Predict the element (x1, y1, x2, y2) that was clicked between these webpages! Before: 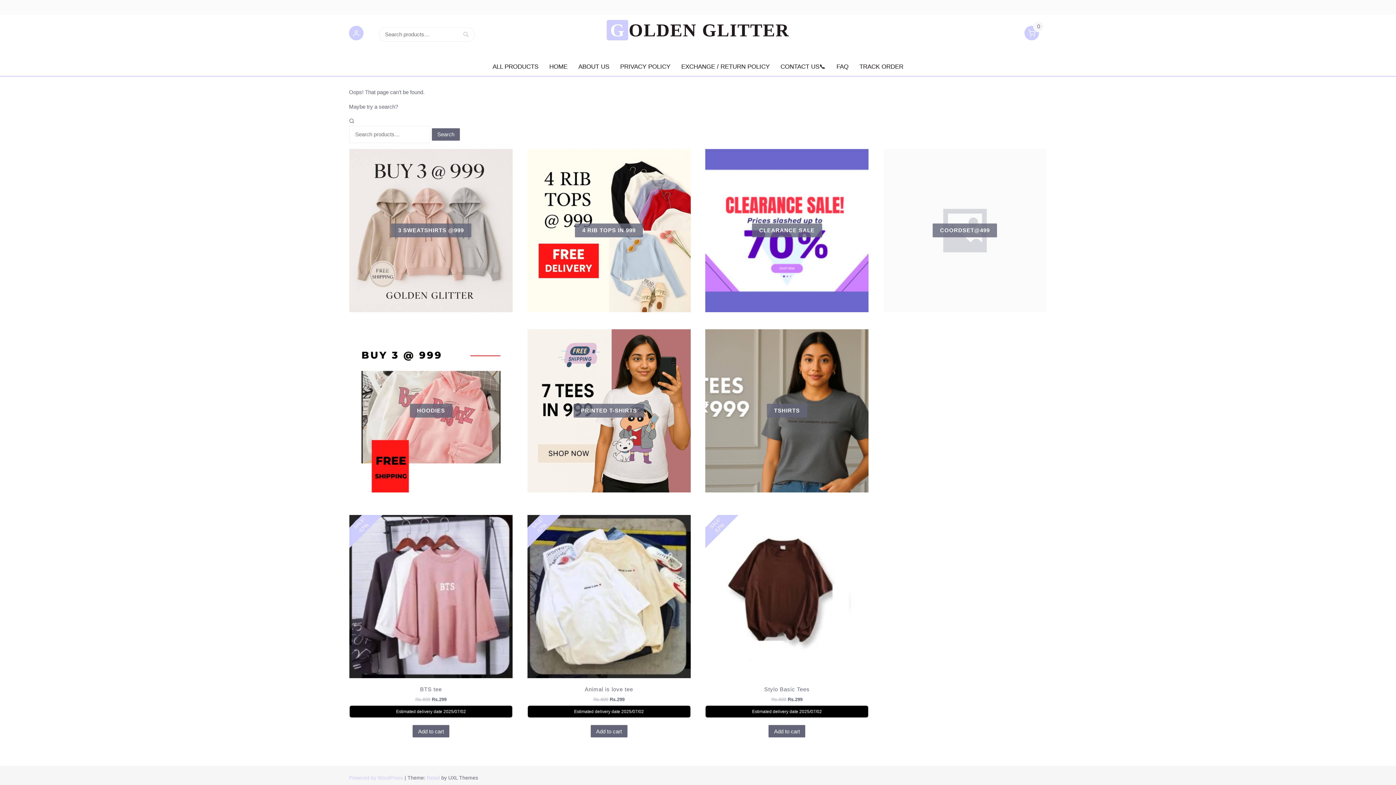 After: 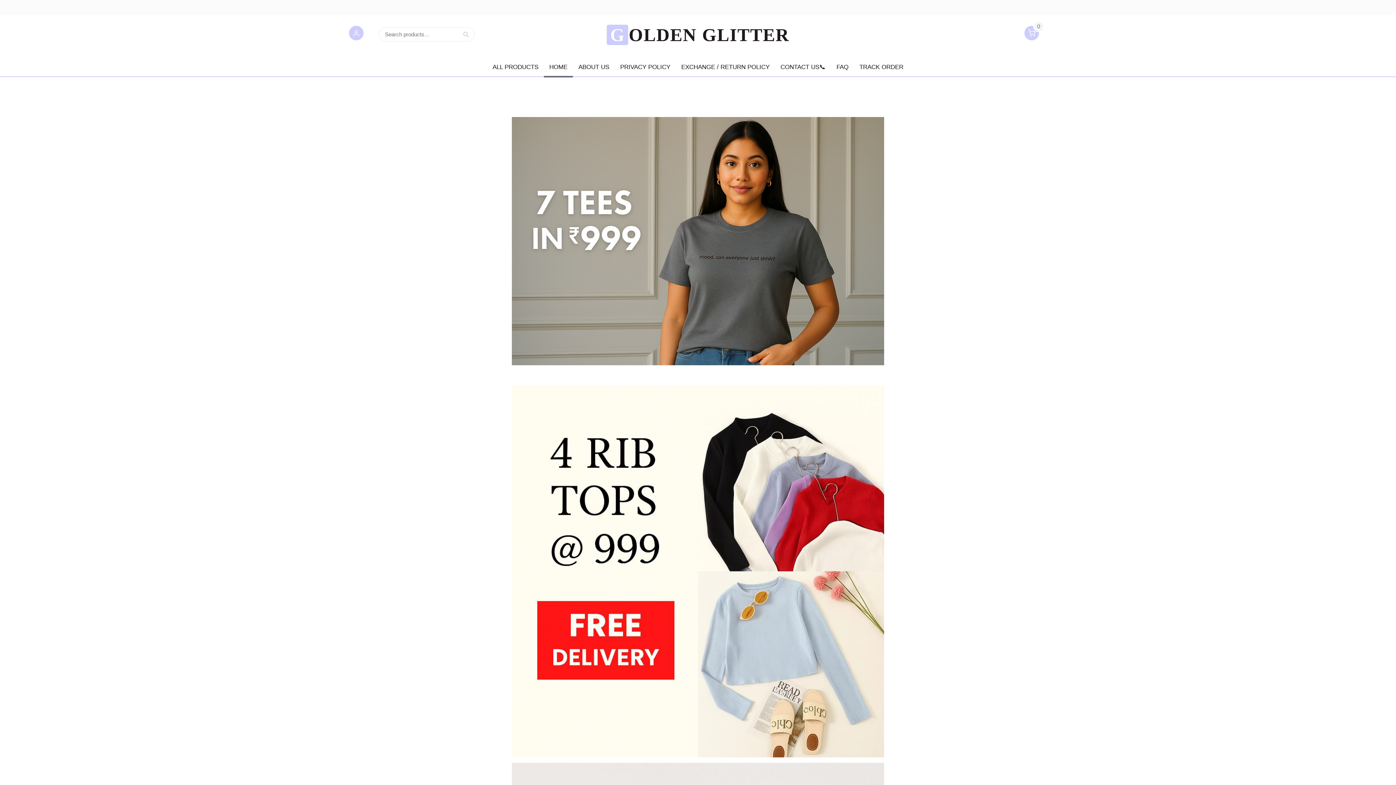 Action: bbox: (544, 58, 573, 75) label: HOME